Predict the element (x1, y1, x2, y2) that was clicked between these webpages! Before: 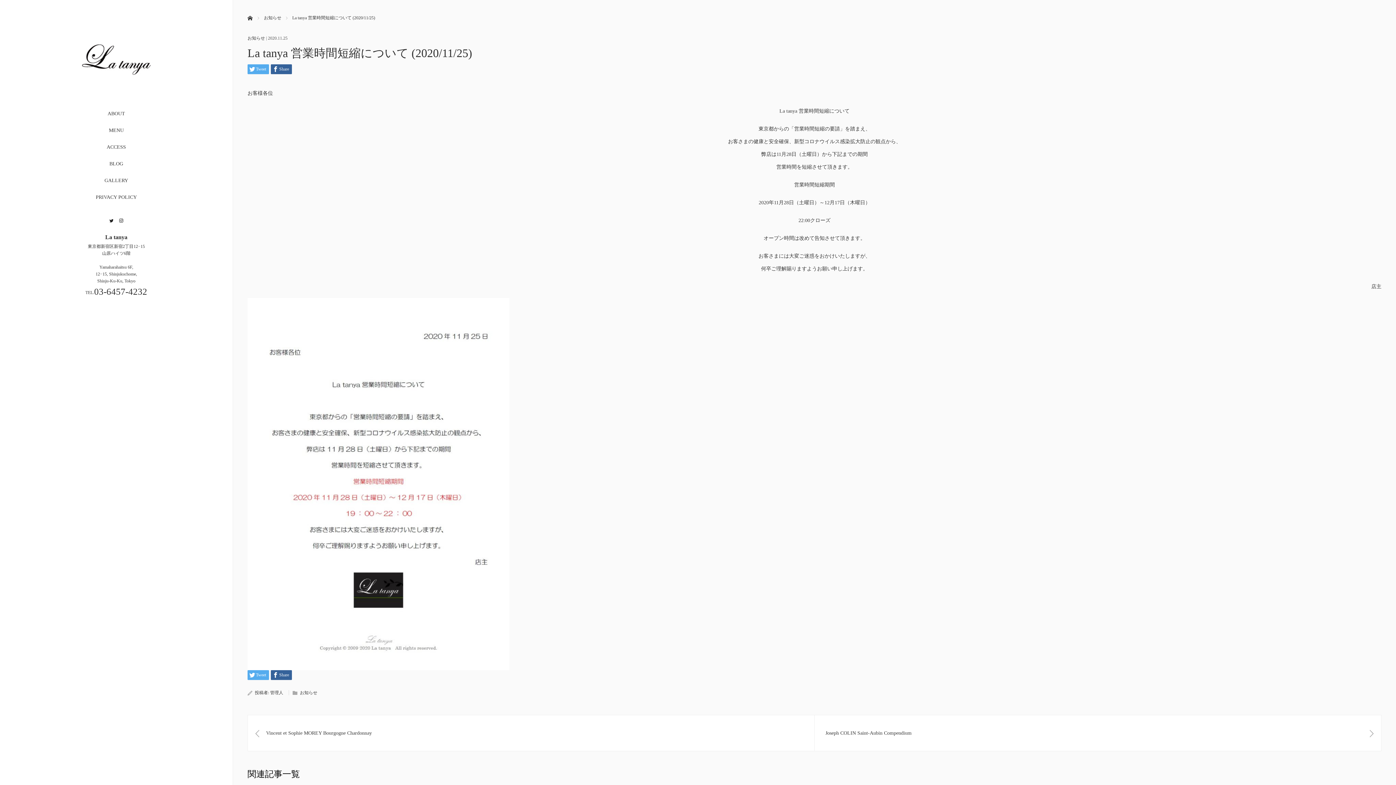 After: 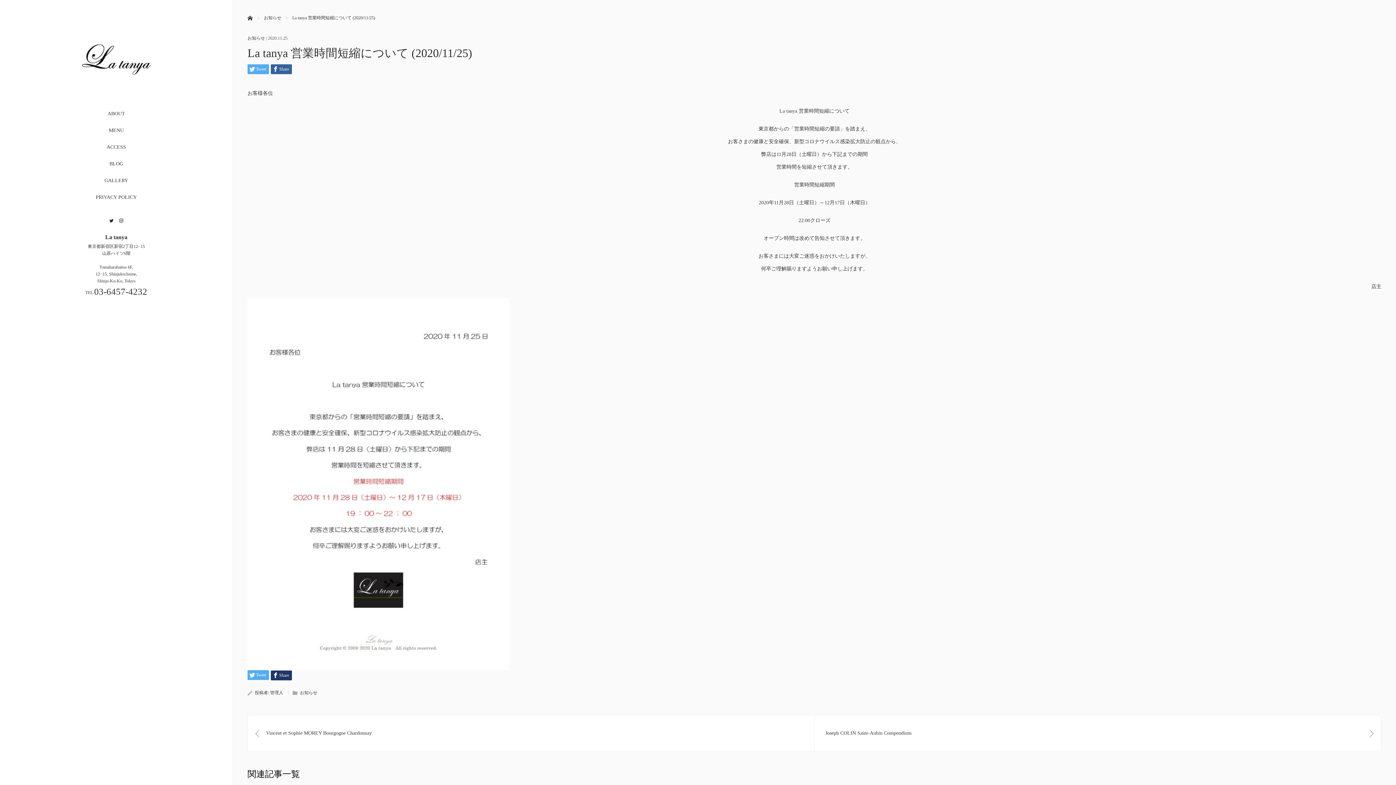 Action: bbox: (270, 670, 292, 680) label: Share